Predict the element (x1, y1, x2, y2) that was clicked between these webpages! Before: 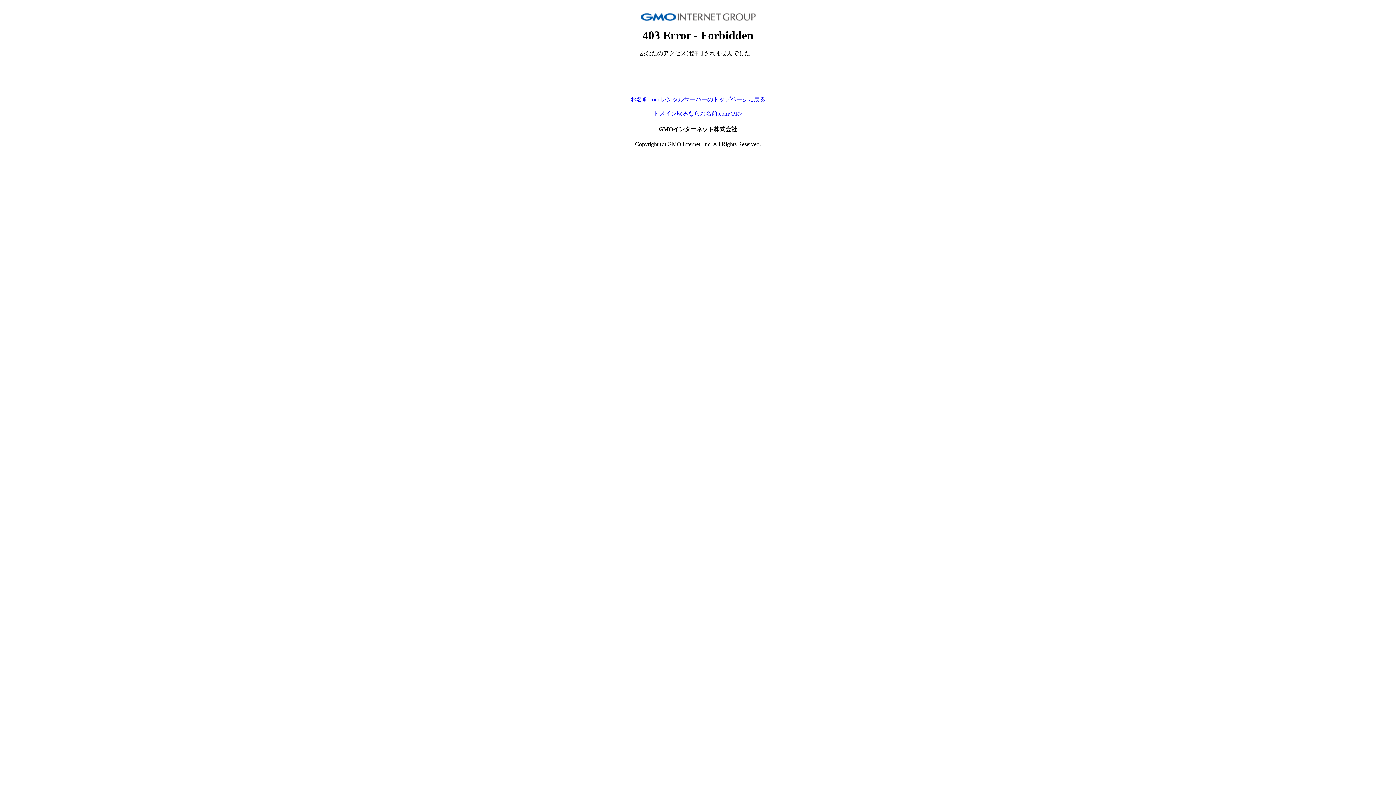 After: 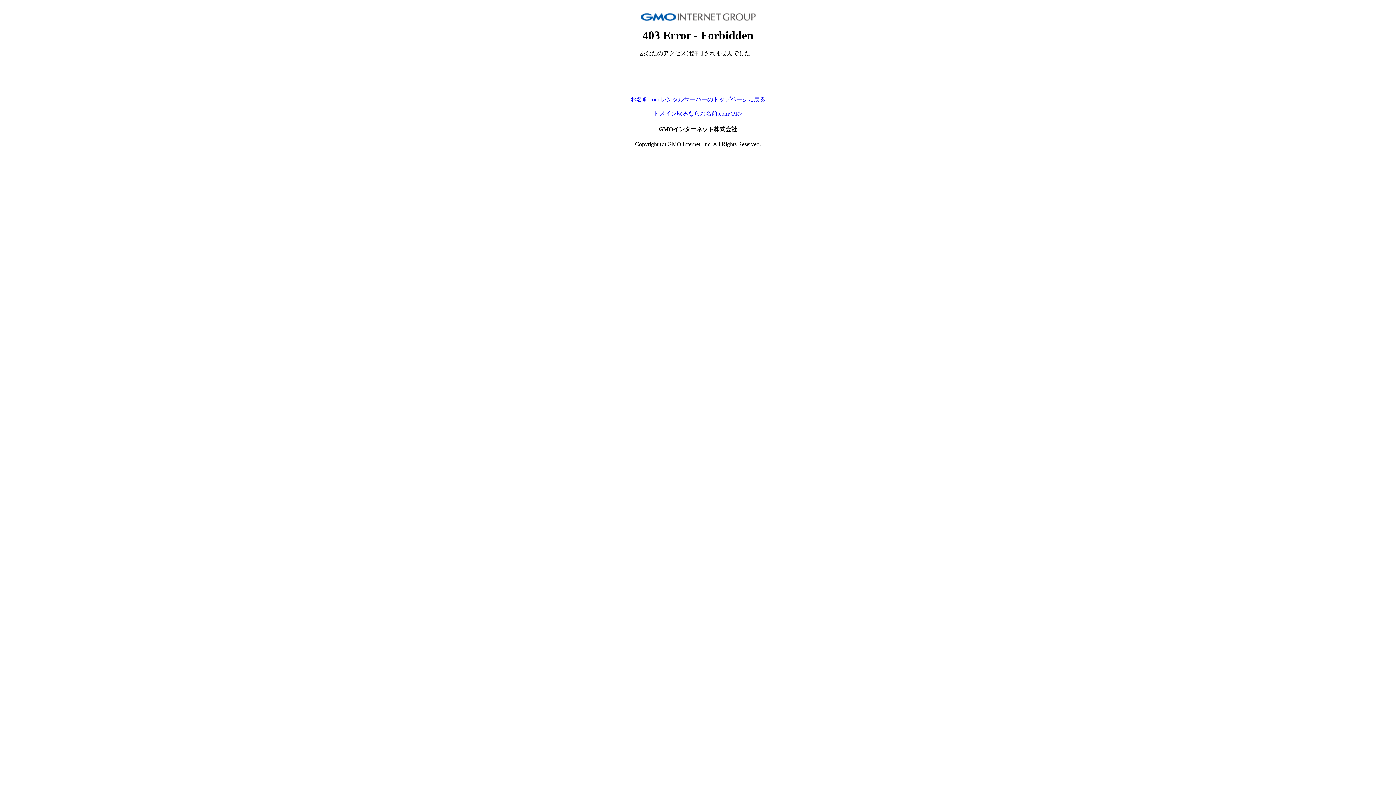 Action: bbox: (653, 110, 742, 116) label: ドメイン取るならお名前.com<PR>